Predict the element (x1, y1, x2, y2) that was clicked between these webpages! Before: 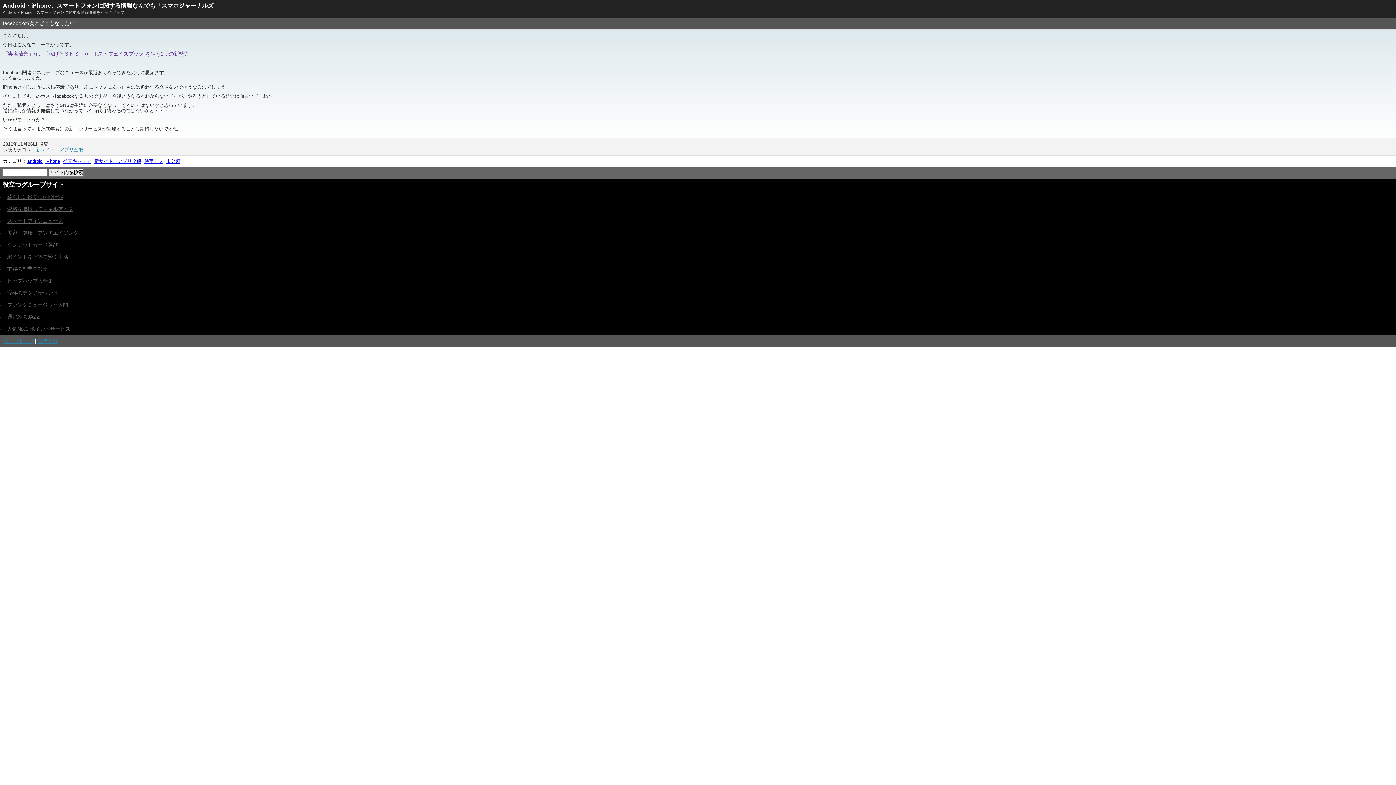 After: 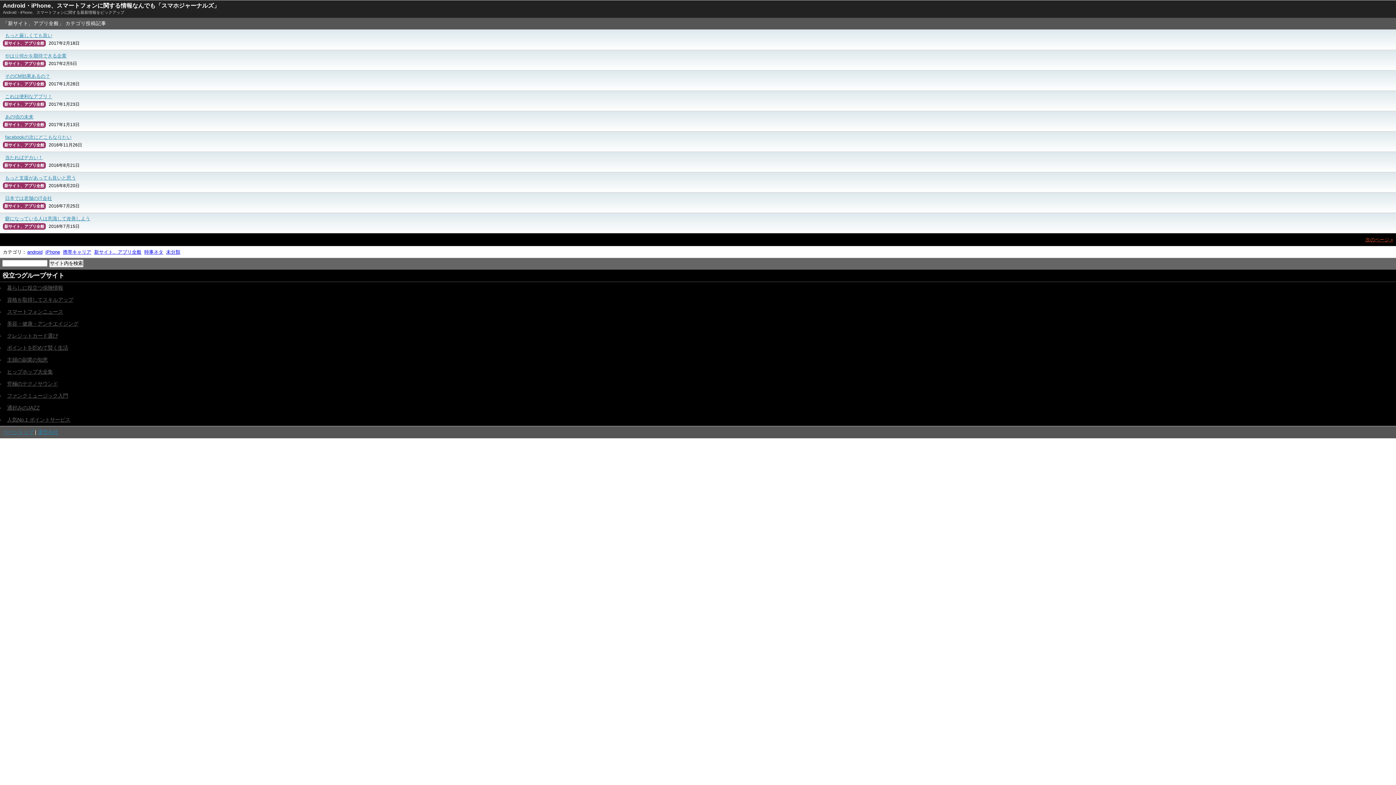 Action: bbox: (94, 158, 141, 164) label: 新サイト、アプリ全般